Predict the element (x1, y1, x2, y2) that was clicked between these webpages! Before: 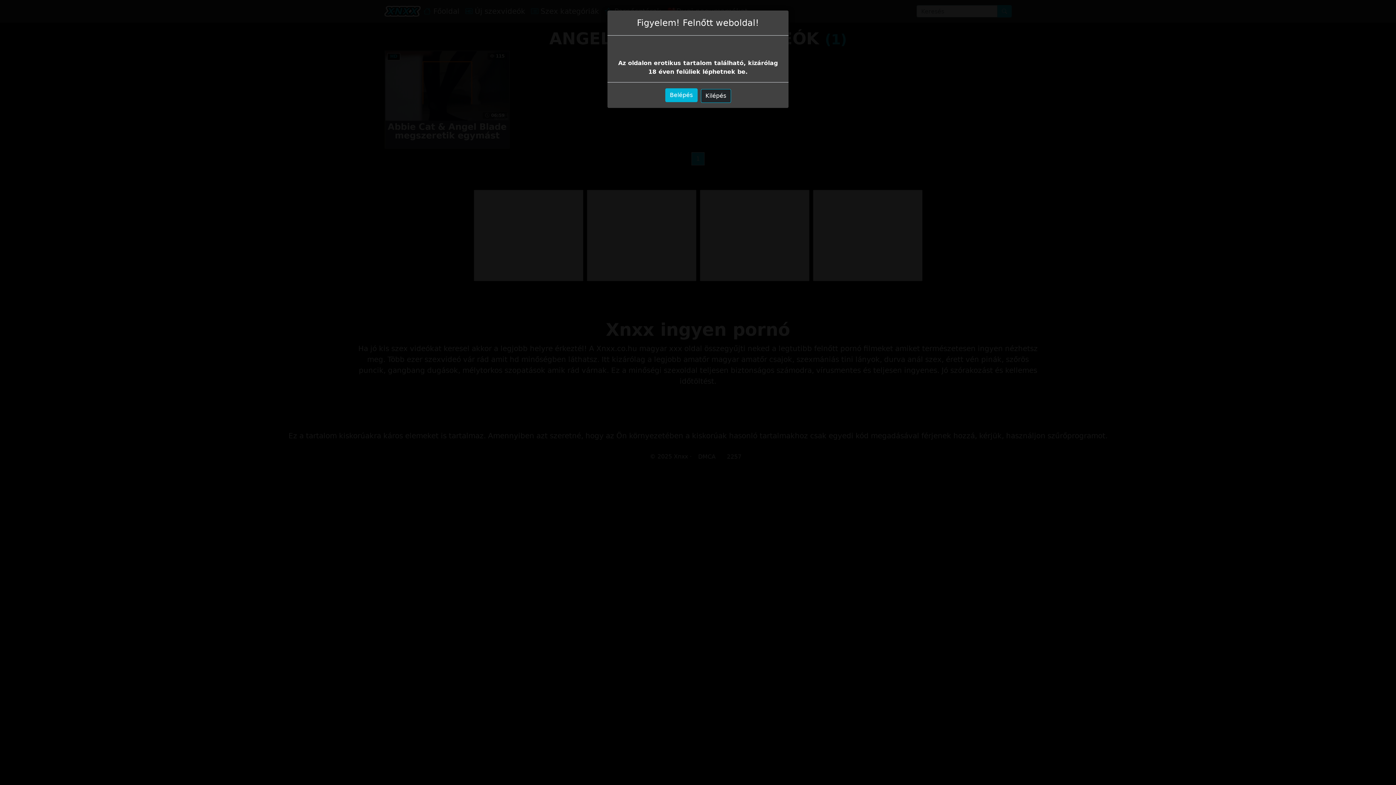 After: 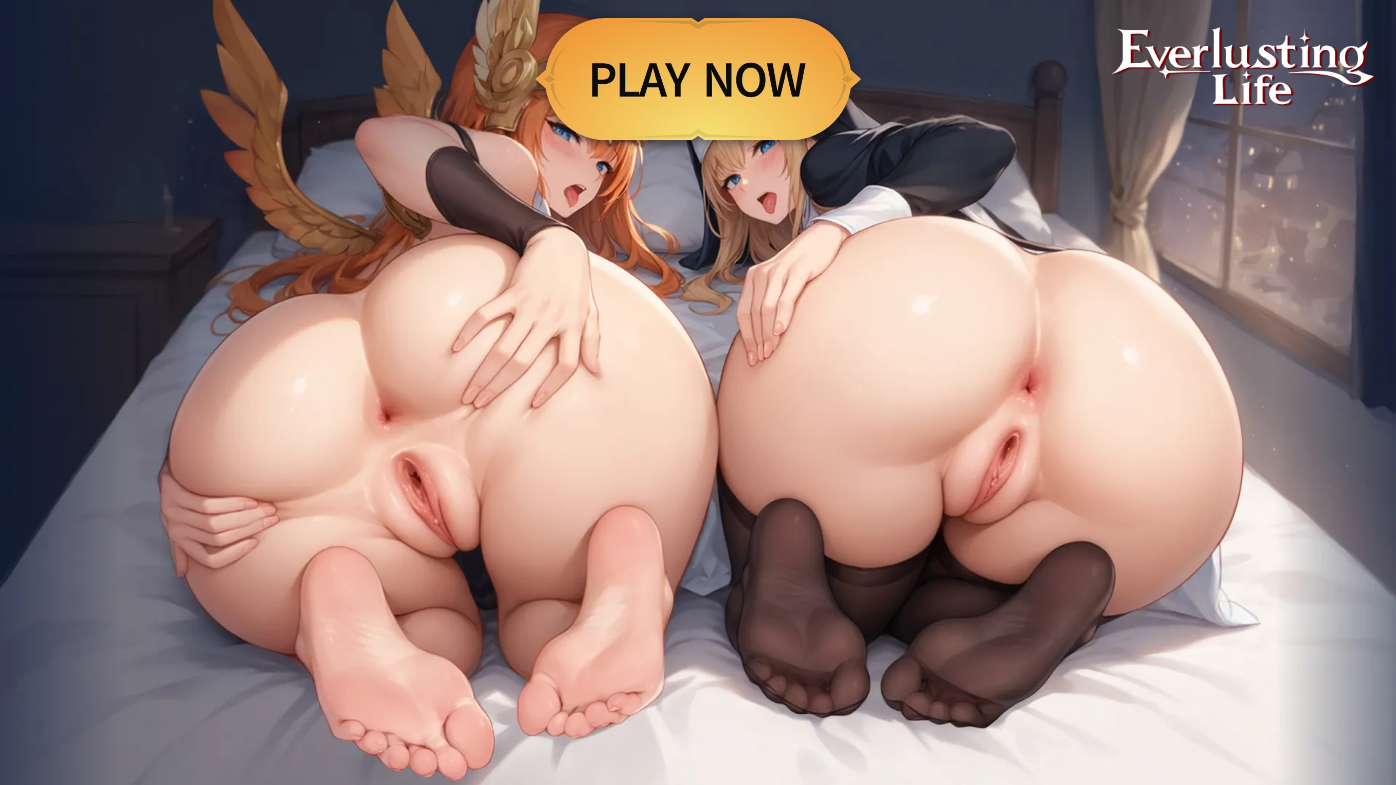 Action: bbox: (700, 89, 731, 102) label: Kilépés